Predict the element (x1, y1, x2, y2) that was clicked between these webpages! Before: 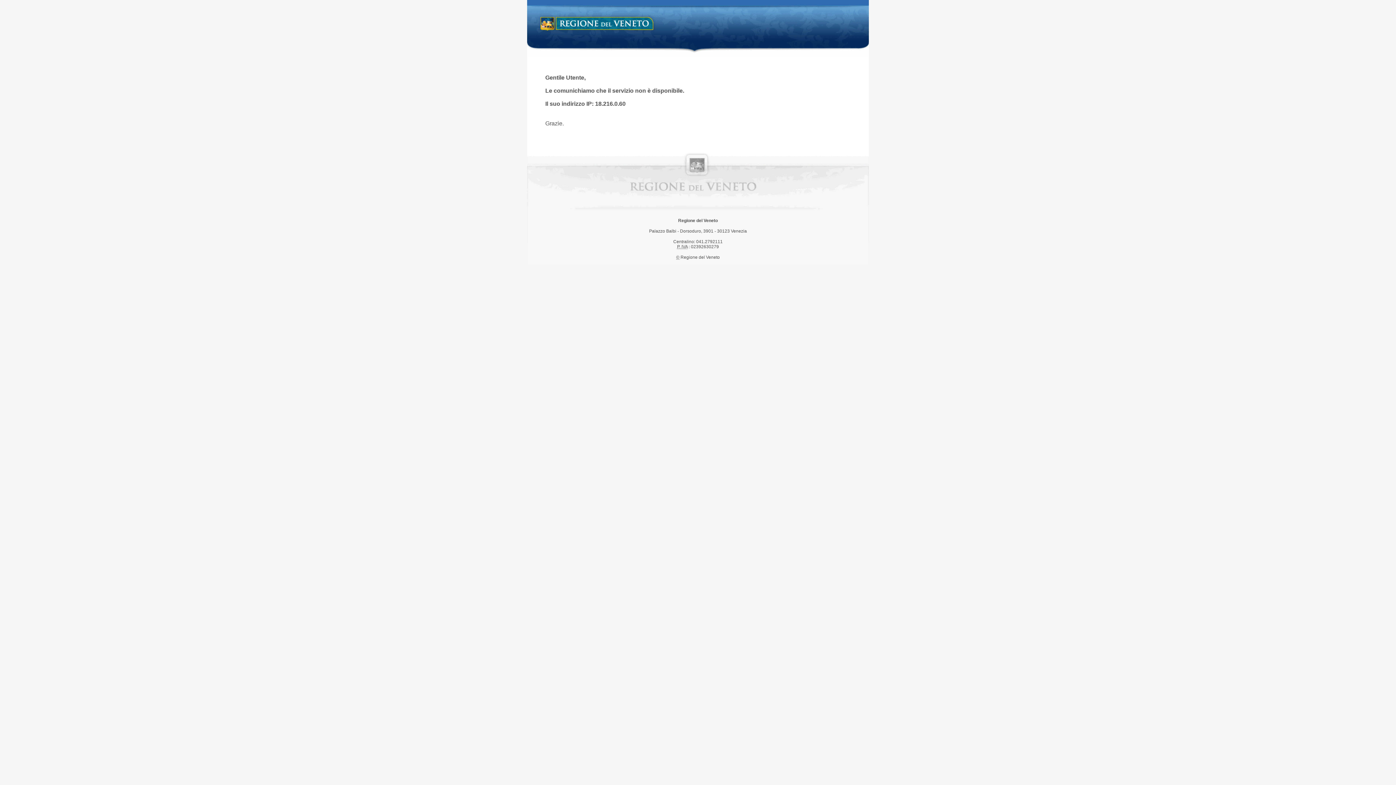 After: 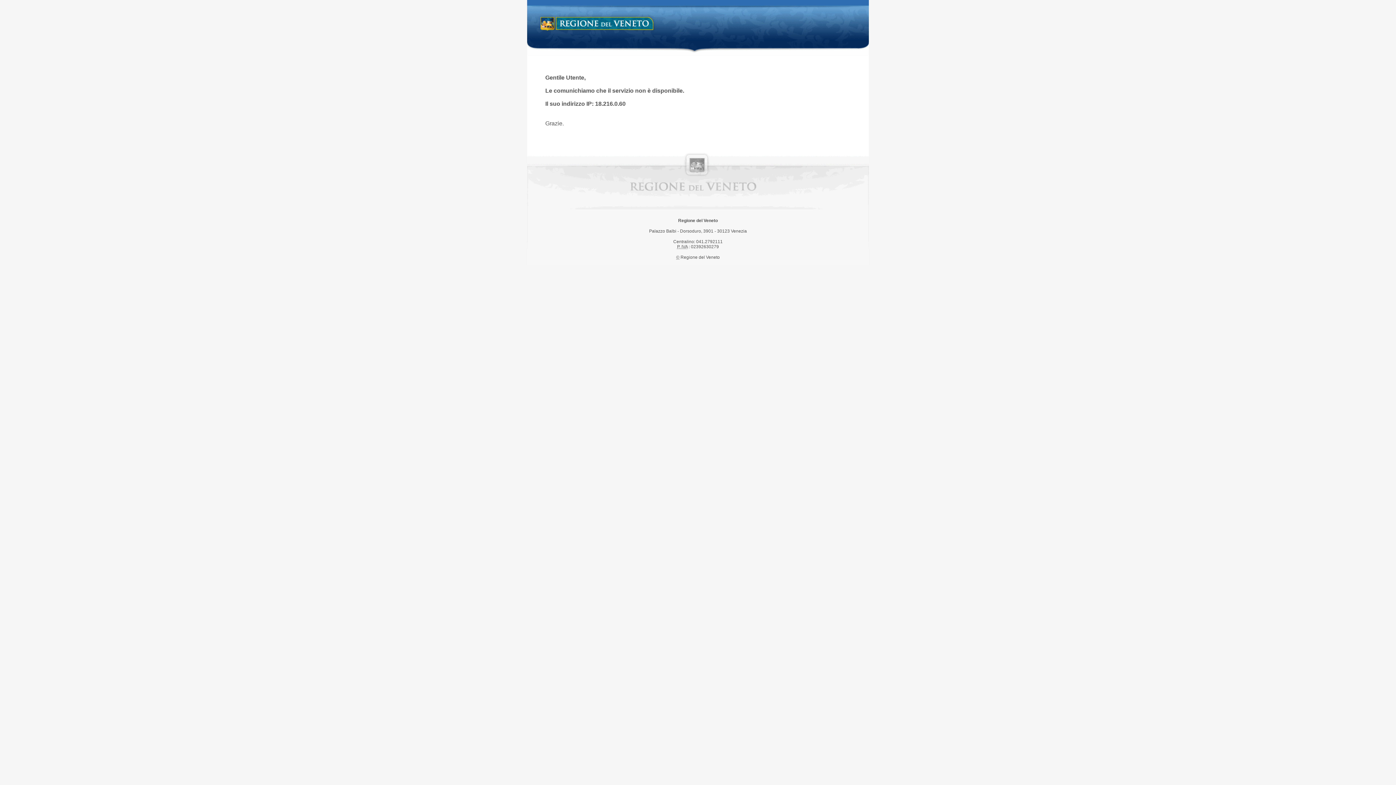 Action: bbox: (538, 14, 658, 34) label: Regione del Veneto